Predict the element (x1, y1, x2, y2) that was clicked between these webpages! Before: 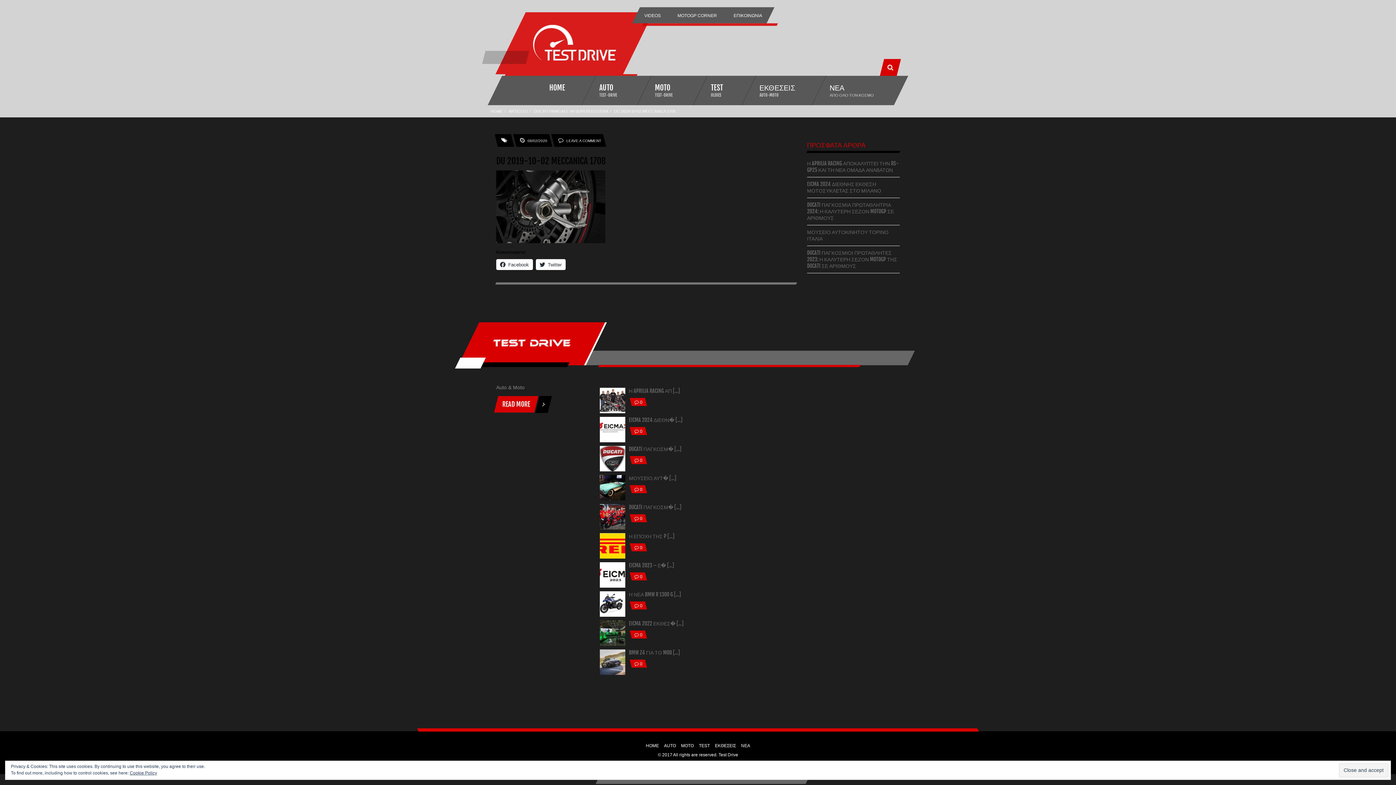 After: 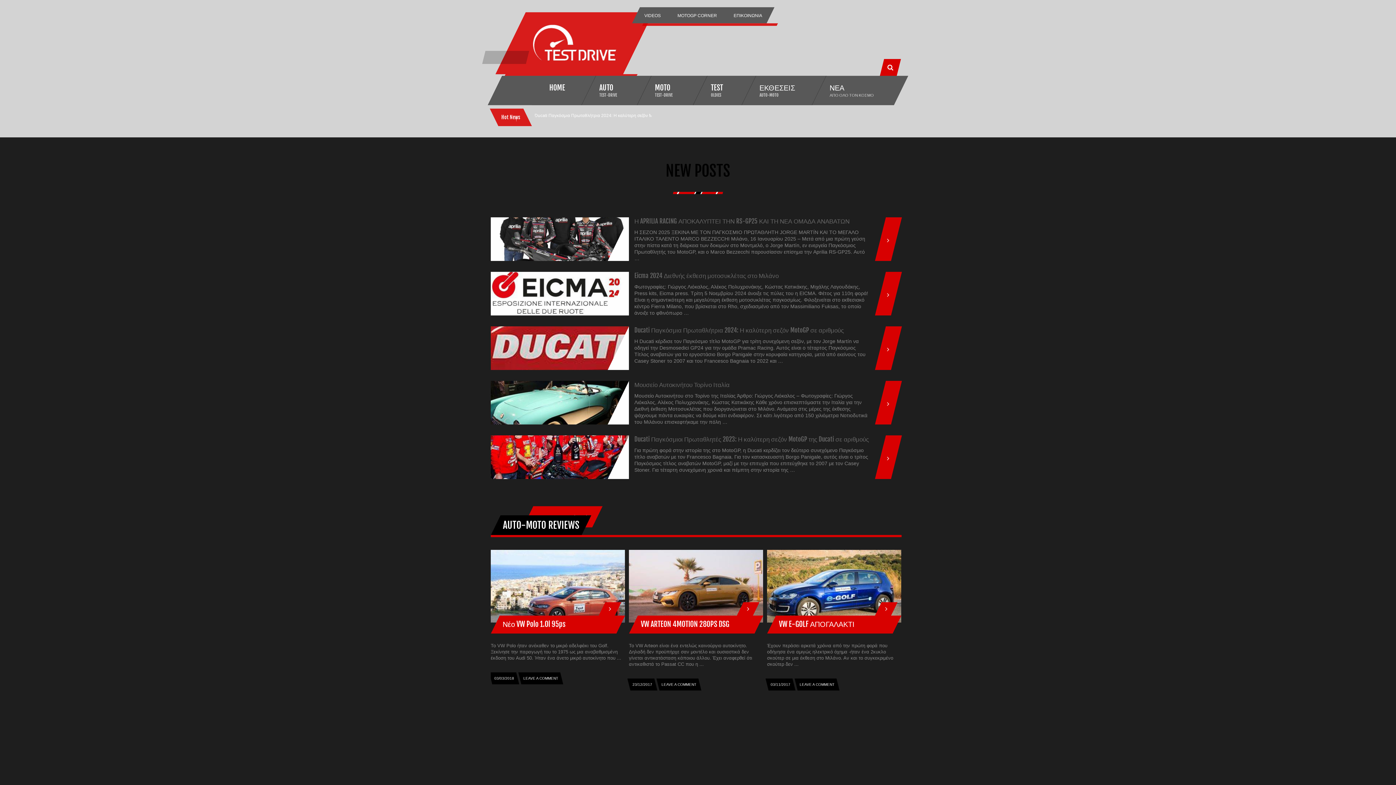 Action: bbox: (468, 333, 594, 354)